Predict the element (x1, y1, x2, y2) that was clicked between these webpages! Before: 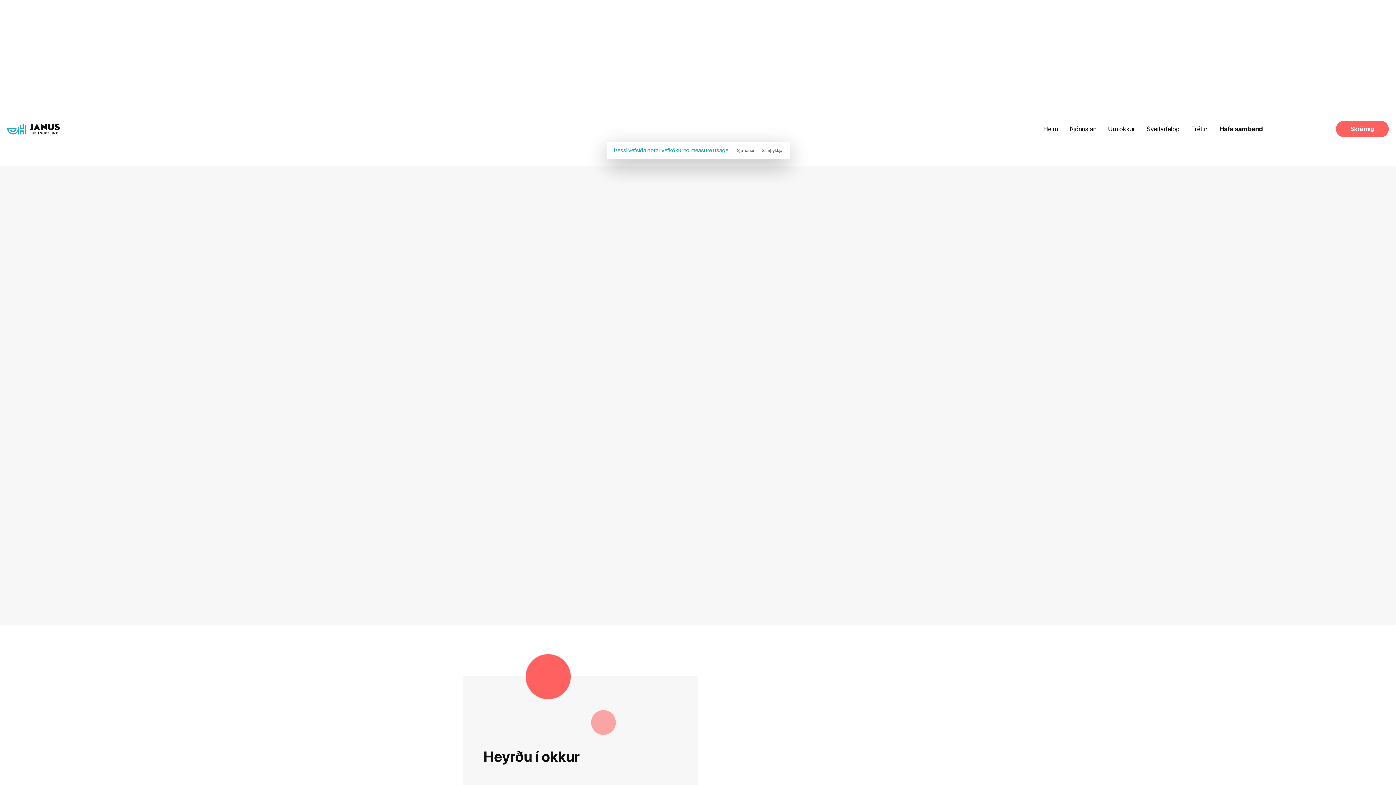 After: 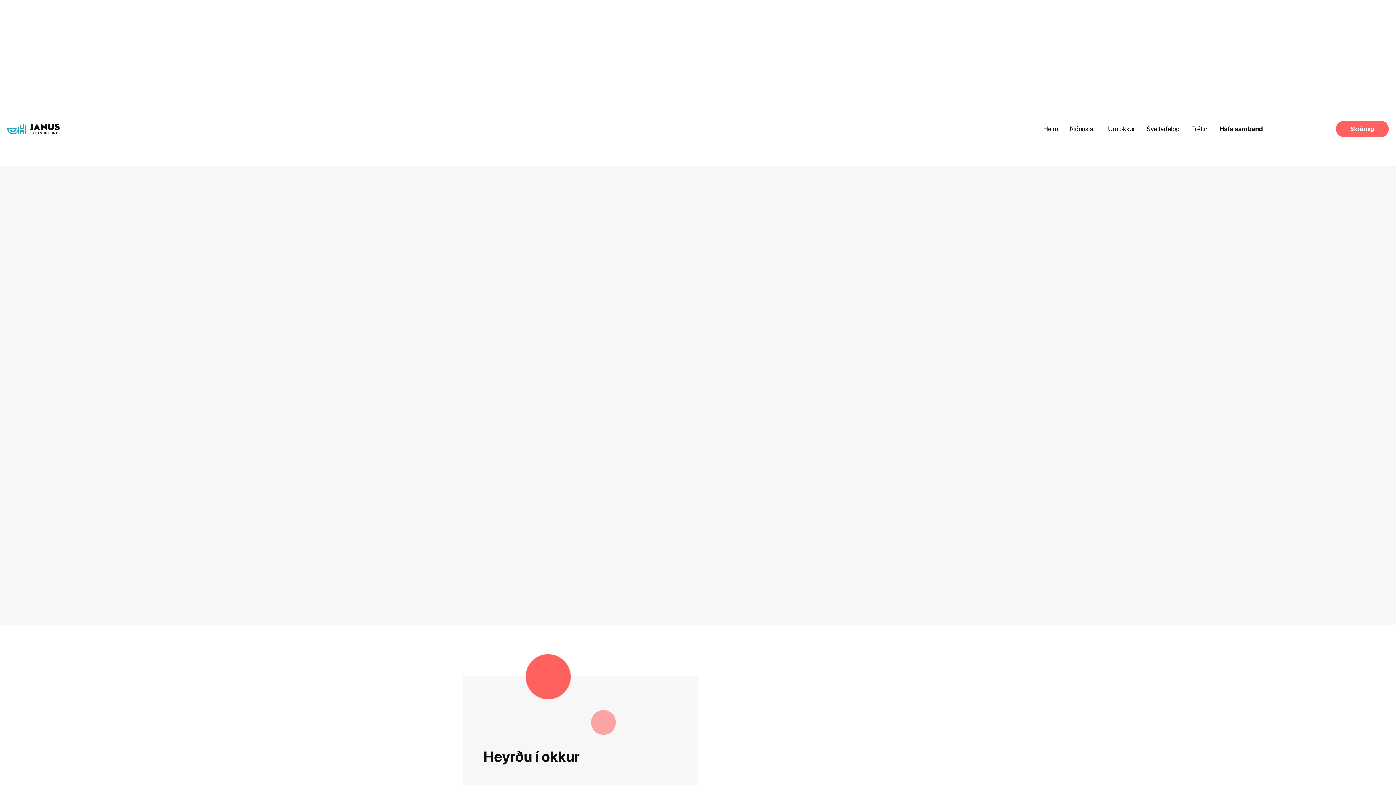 Action: label: Hafa samband bbox: (1219, 125, 1263, 132)